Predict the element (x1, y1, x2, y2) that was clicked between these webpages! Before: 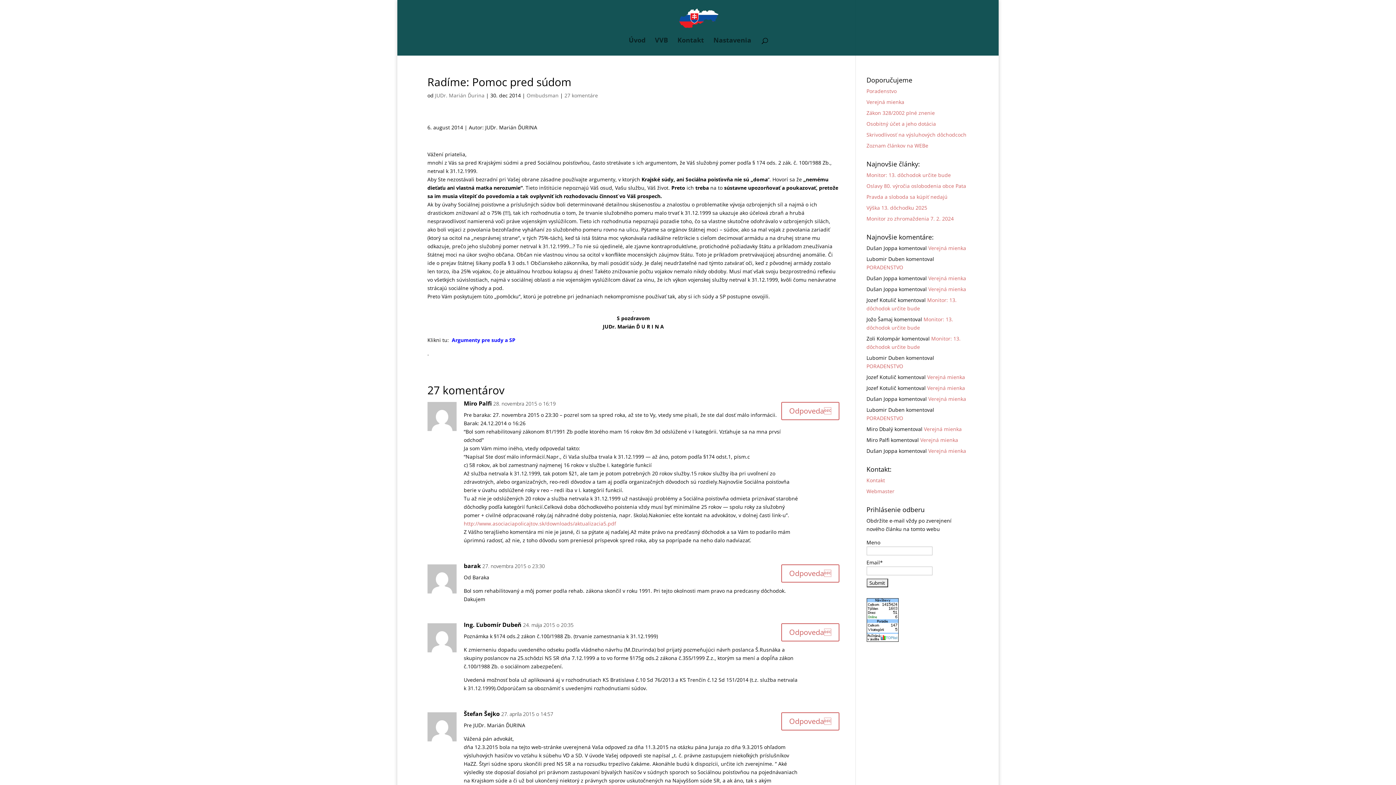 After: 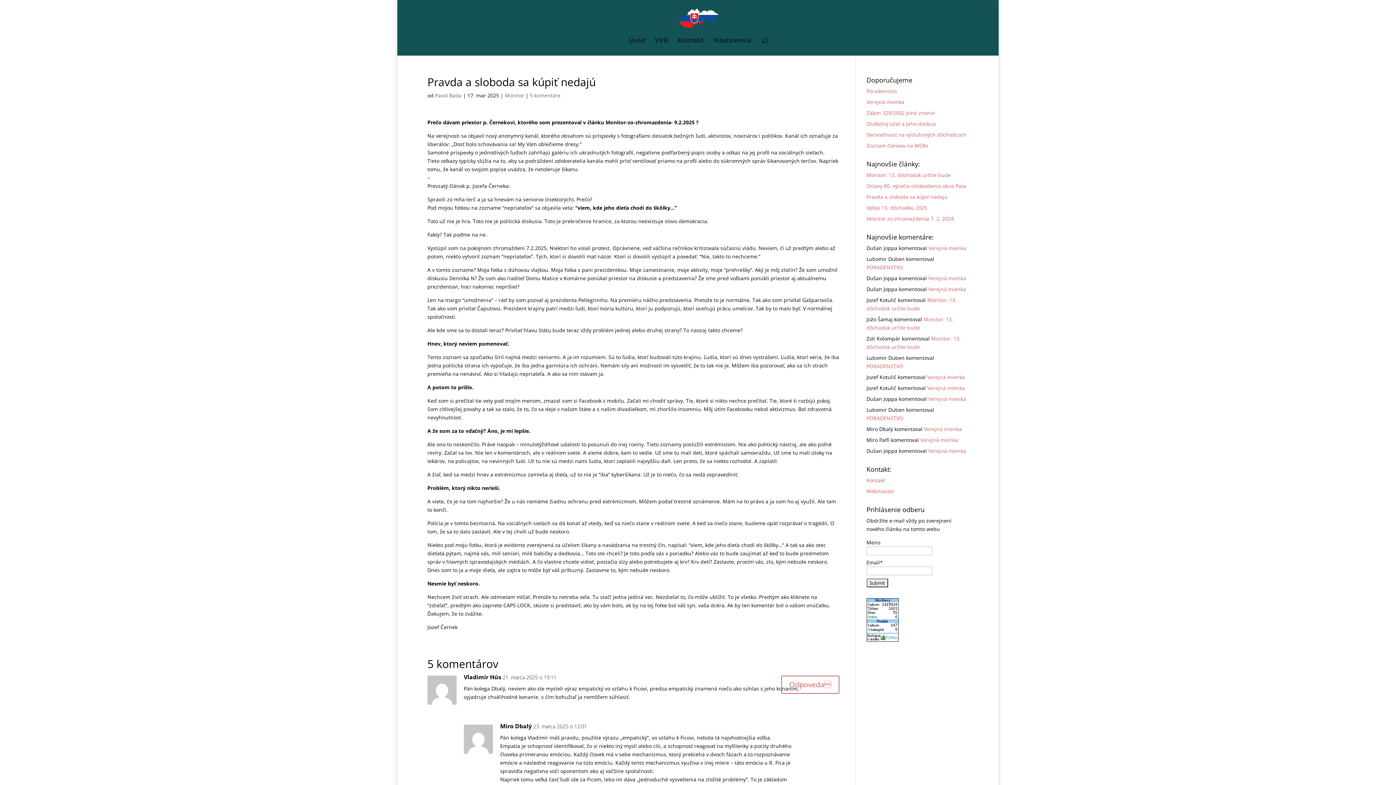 Action: bbox: (866, 193, 947, 200) label: Pravda a sloboda sa kúpiť nedajú